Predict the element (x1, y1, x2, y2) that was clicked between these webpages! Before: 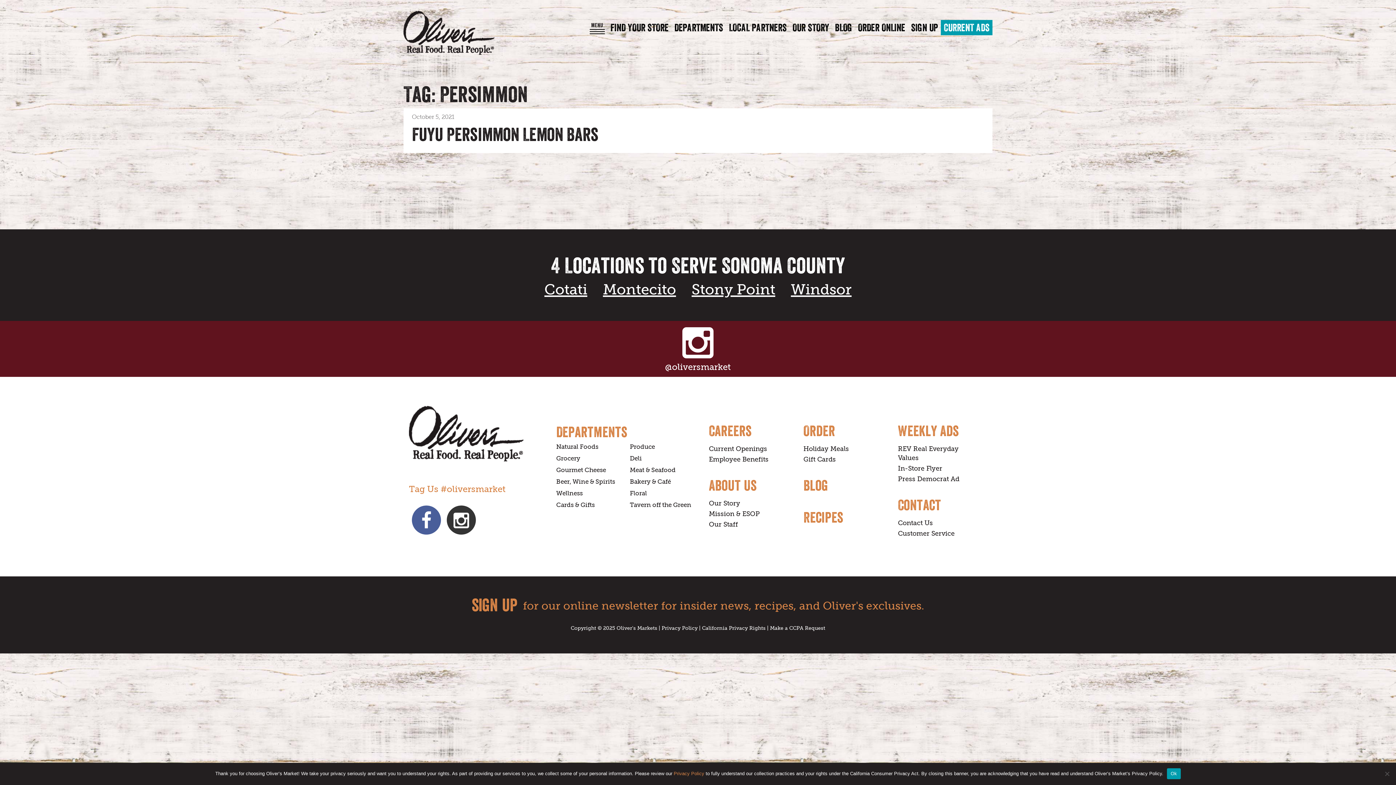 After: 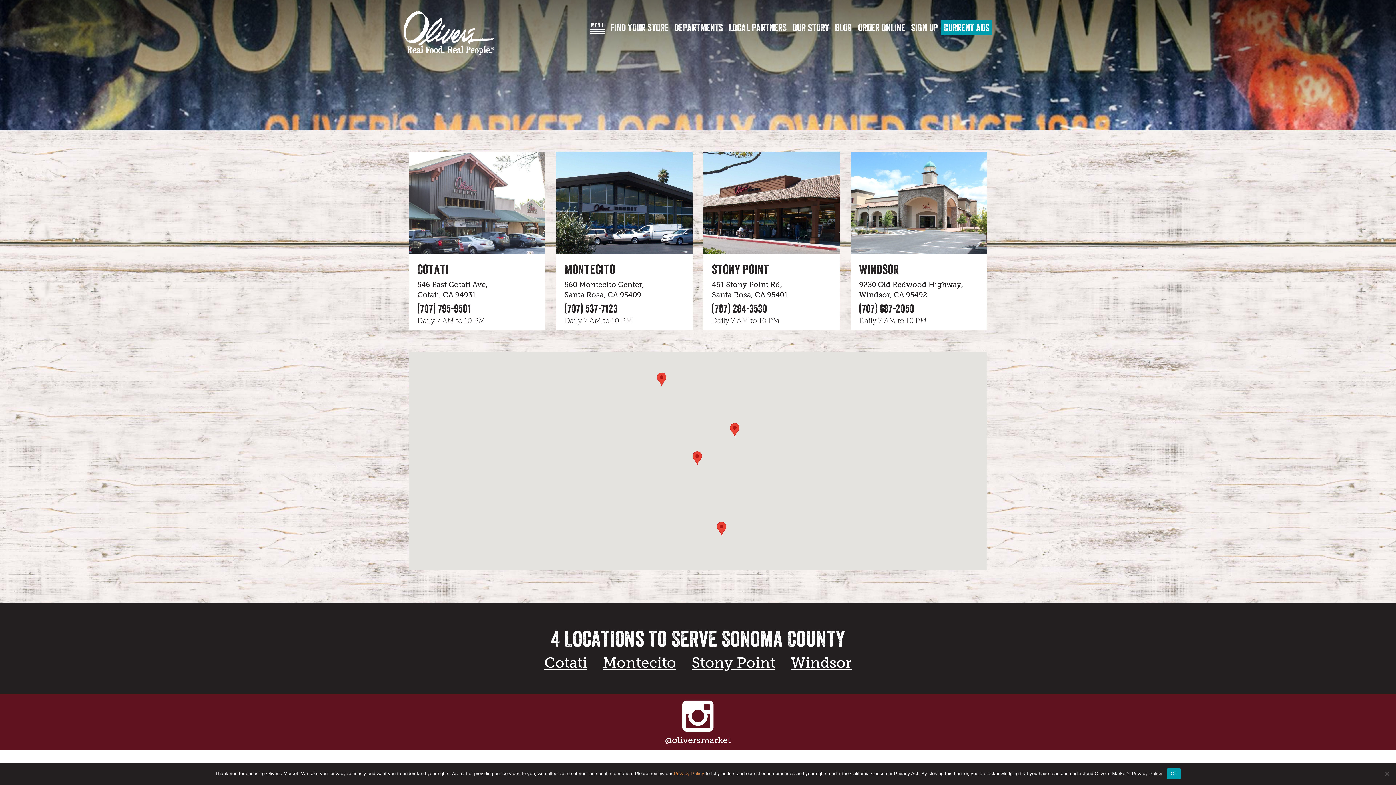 Action: bbox: (607, 19, 671, 35) label: FIND YOUR STORE